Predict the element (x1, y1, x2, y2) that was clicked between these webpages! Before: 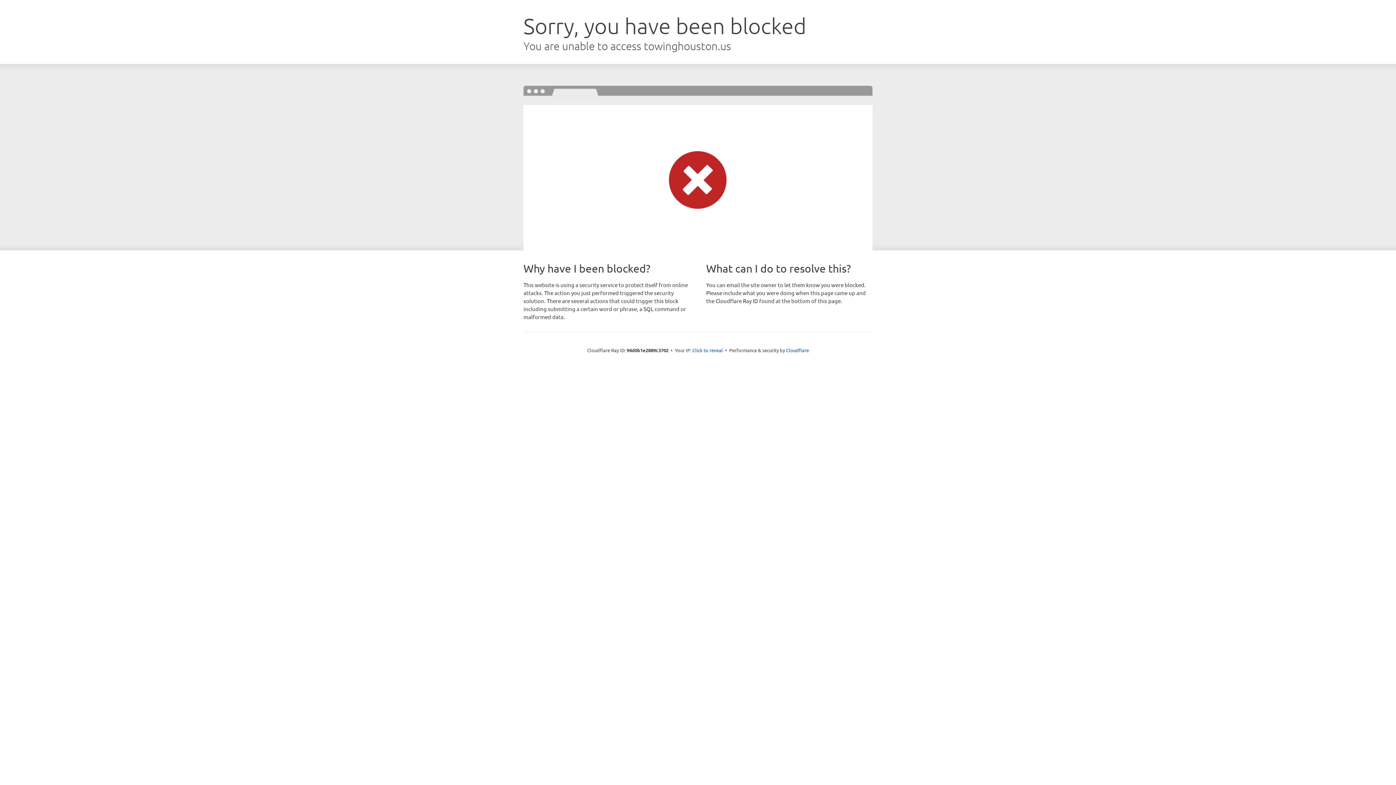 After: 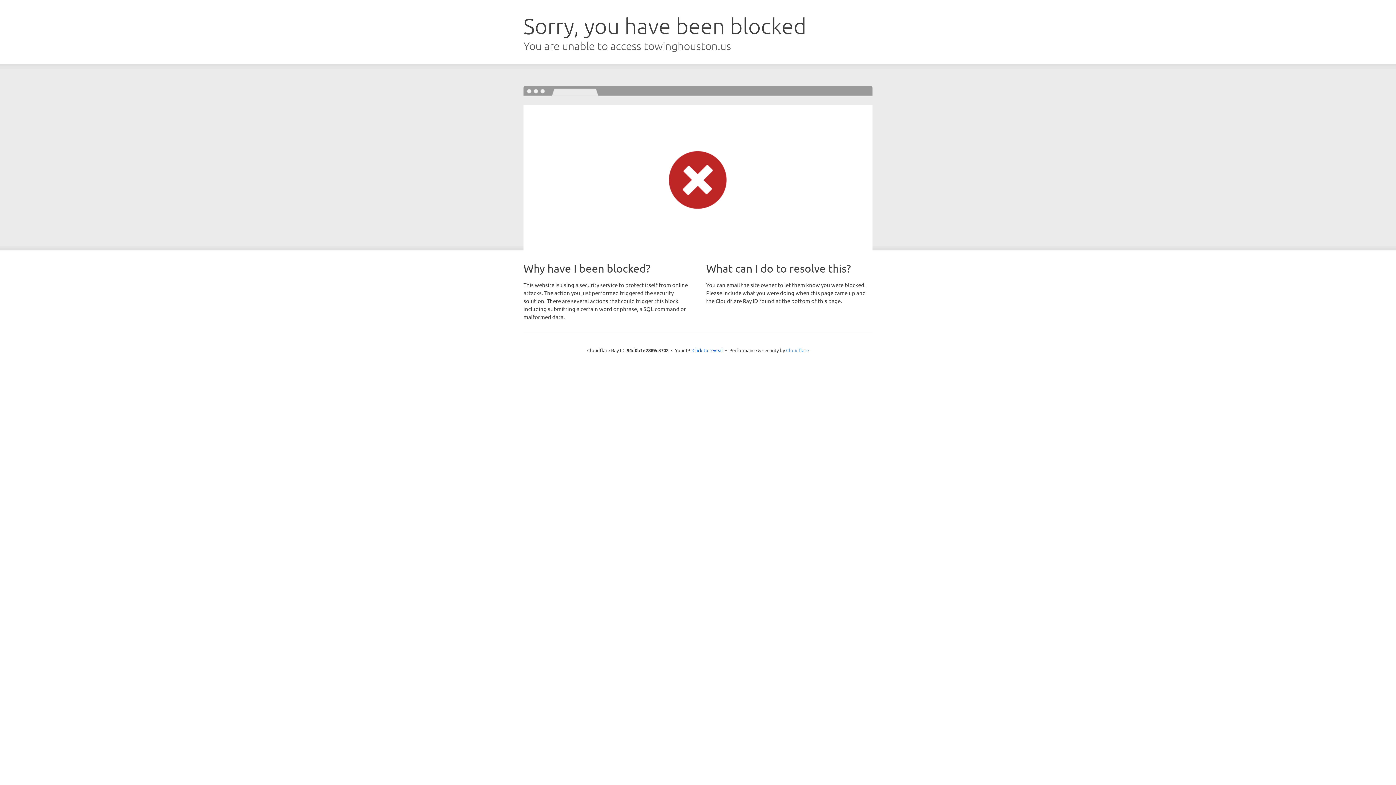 Action: label: Cloudflare bbox: (786, 347, 809, 353)